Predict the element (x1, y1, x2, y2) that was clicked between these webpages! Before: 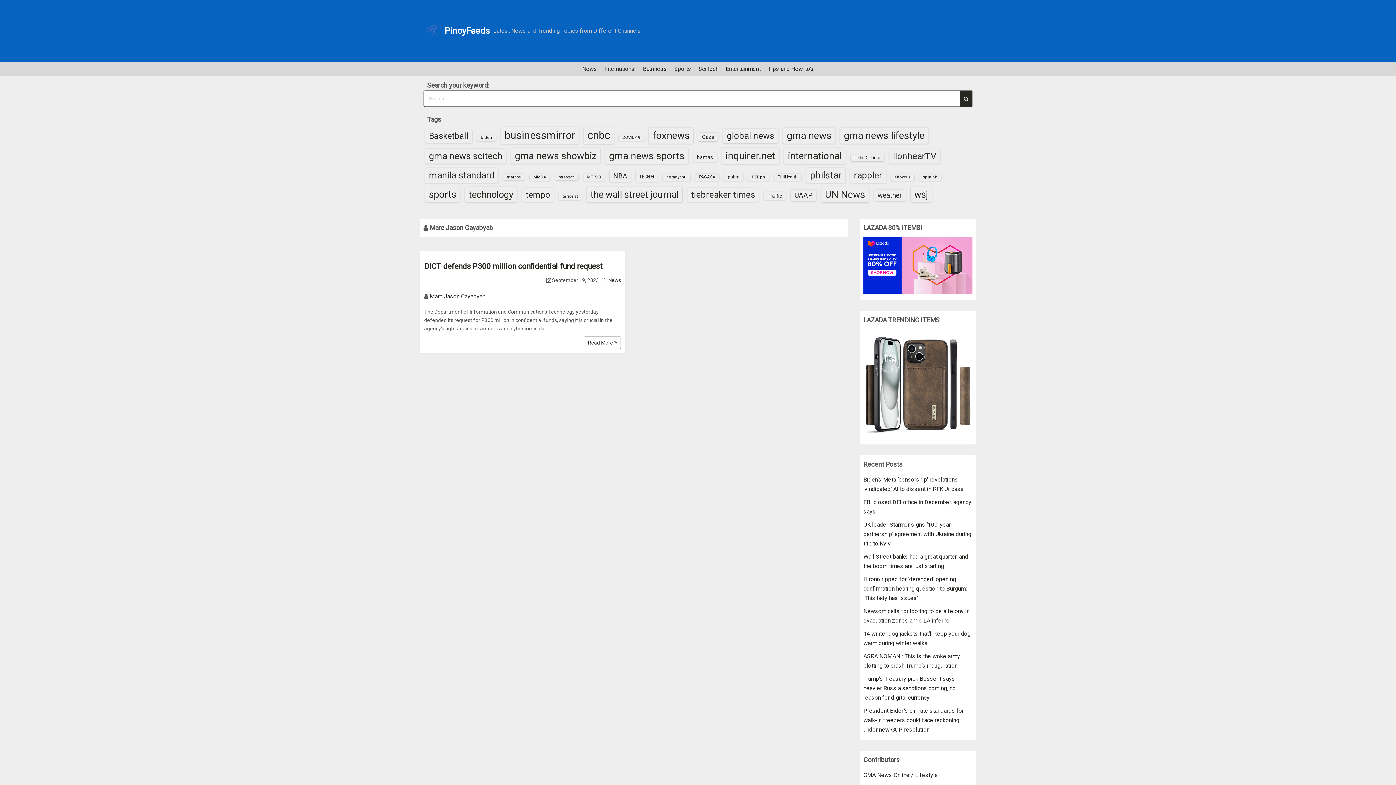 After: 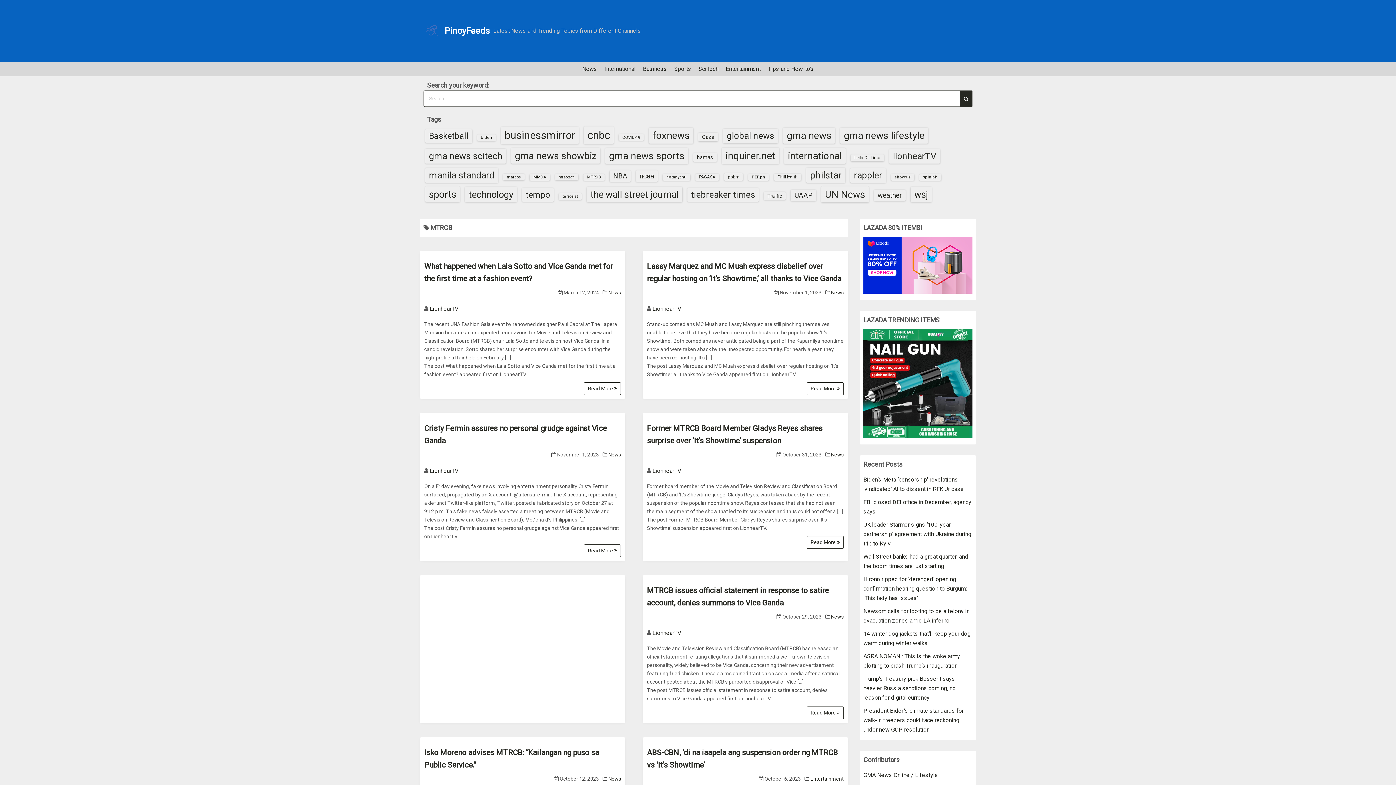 Action: bbox: (583, 174, 604, 180) label: MTRCB (21 items)